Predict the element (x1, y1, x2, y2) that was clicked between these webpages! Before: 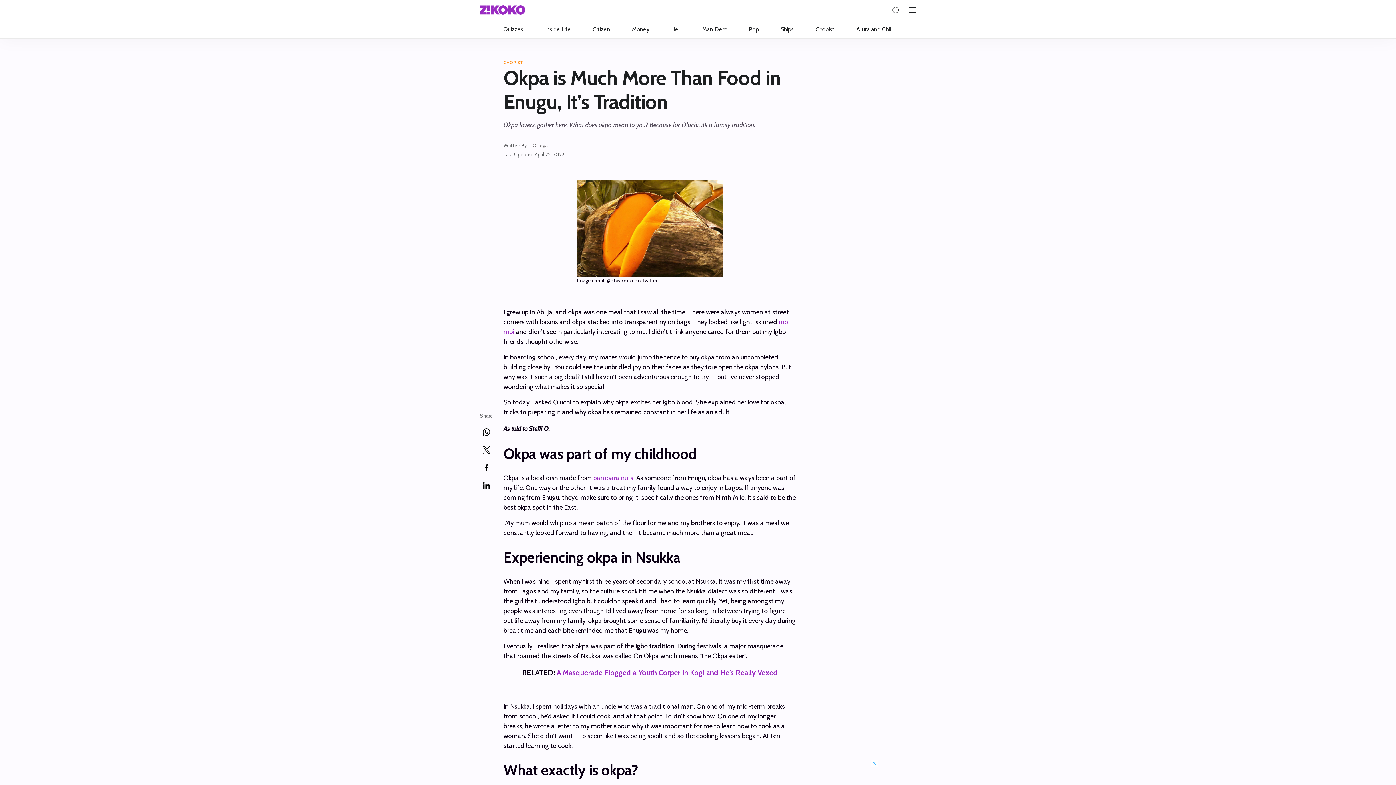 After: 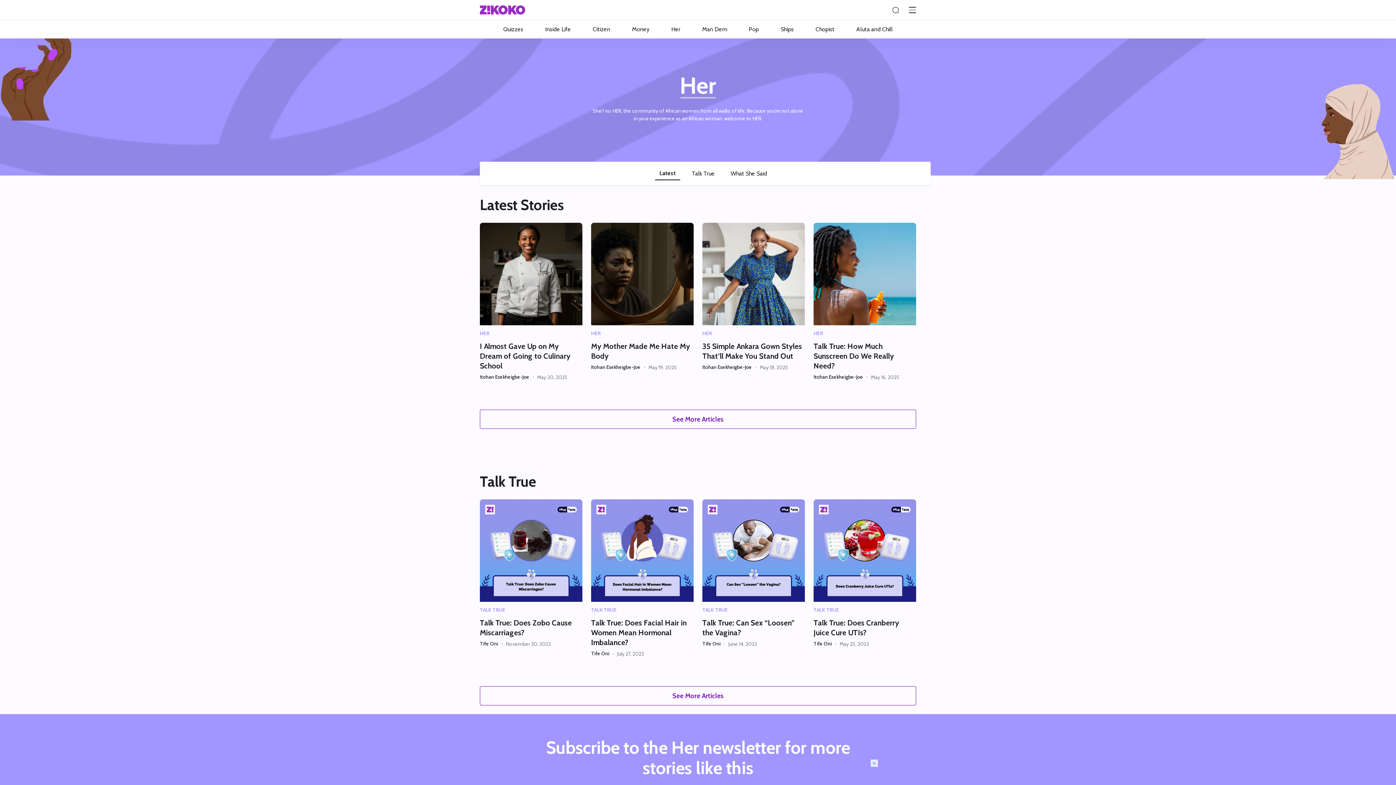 Action: bbox: (660, 20, 691, 38) label: Her